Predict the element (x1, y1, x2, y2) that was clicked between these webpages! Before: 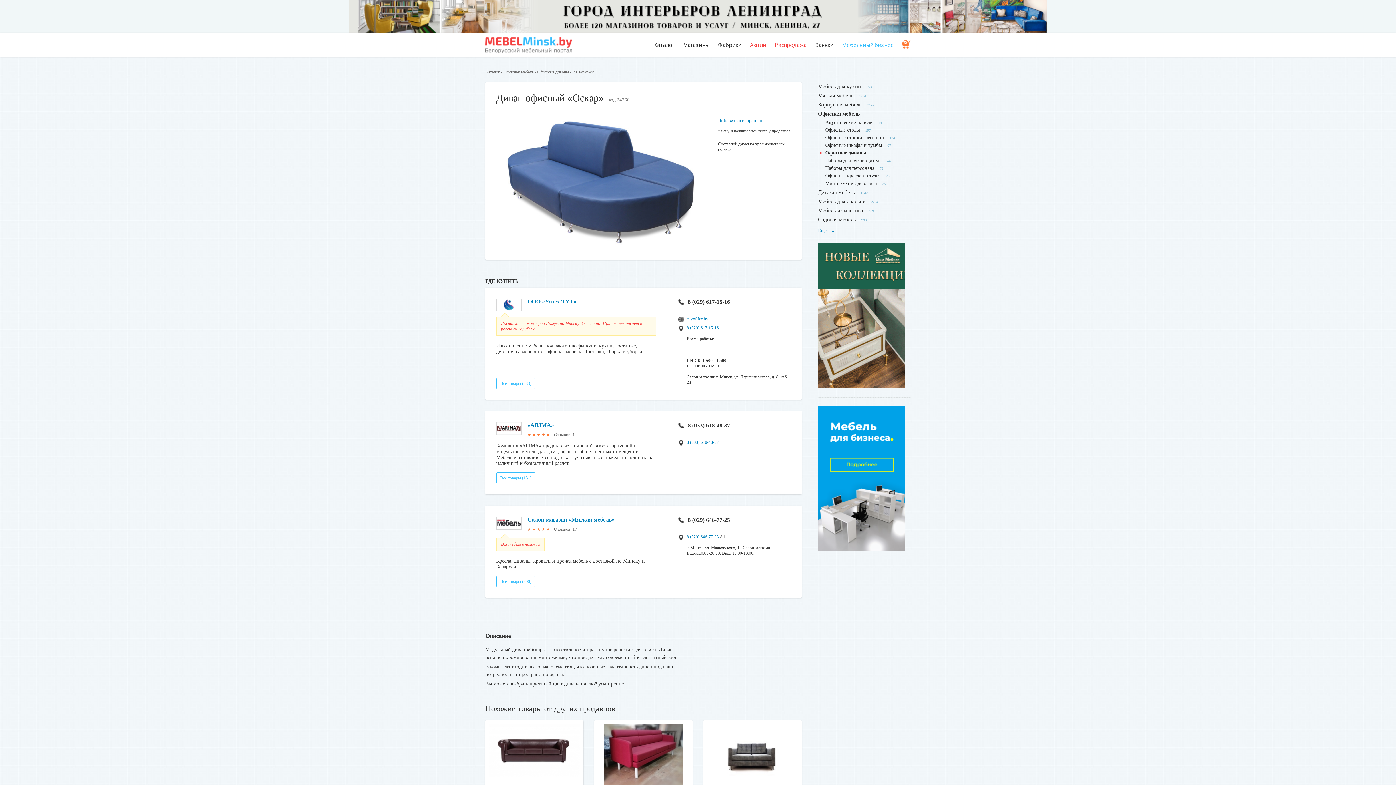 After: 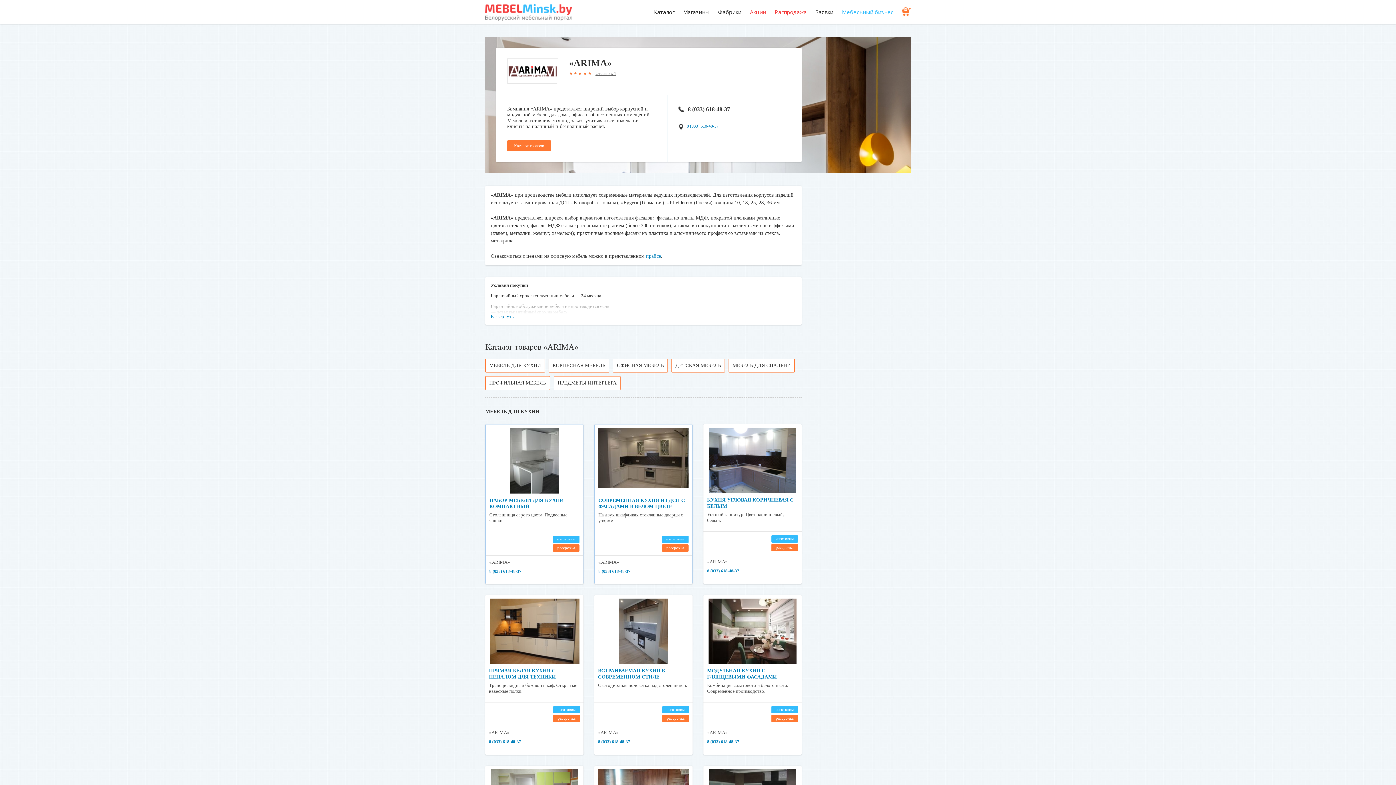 Action: label: «ARIMA» bbox: (527, 422, 554, 428)